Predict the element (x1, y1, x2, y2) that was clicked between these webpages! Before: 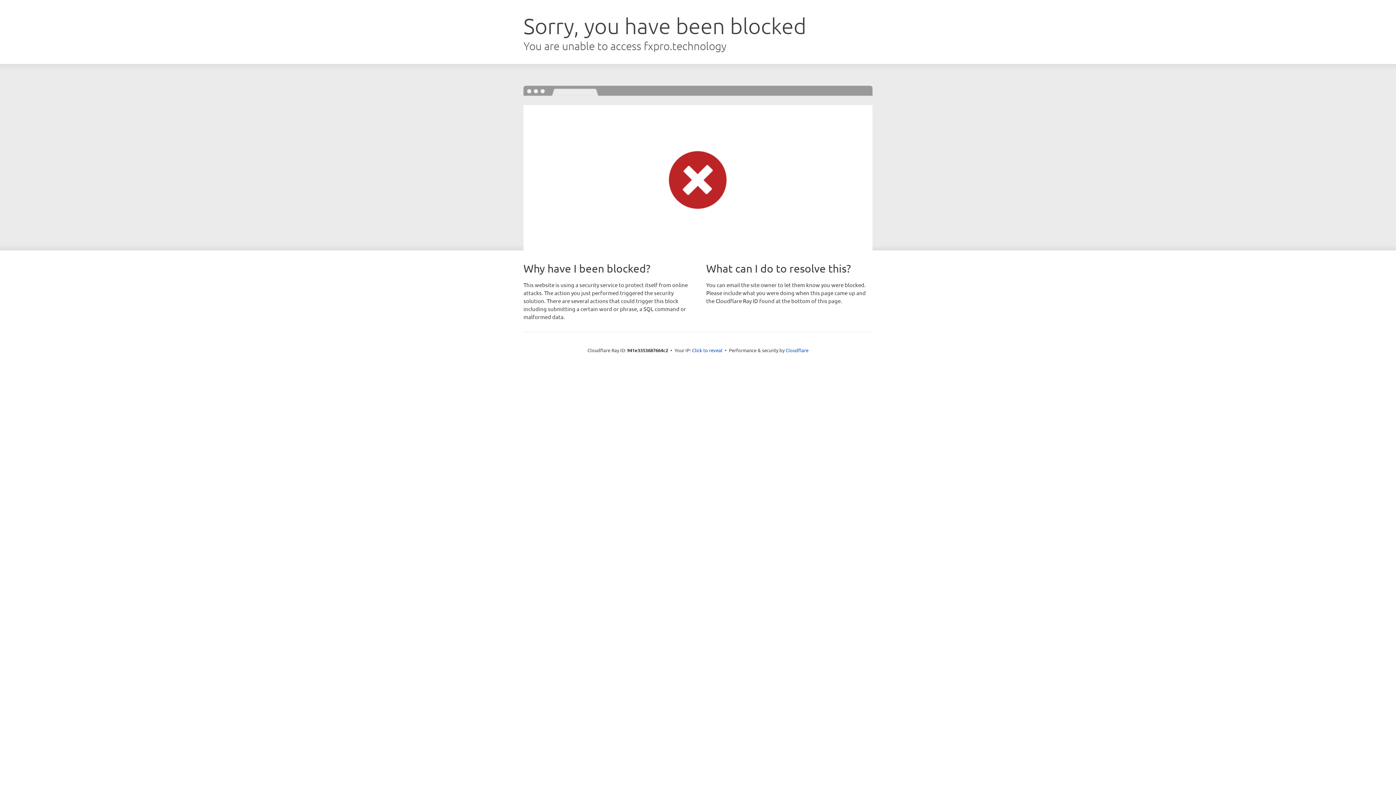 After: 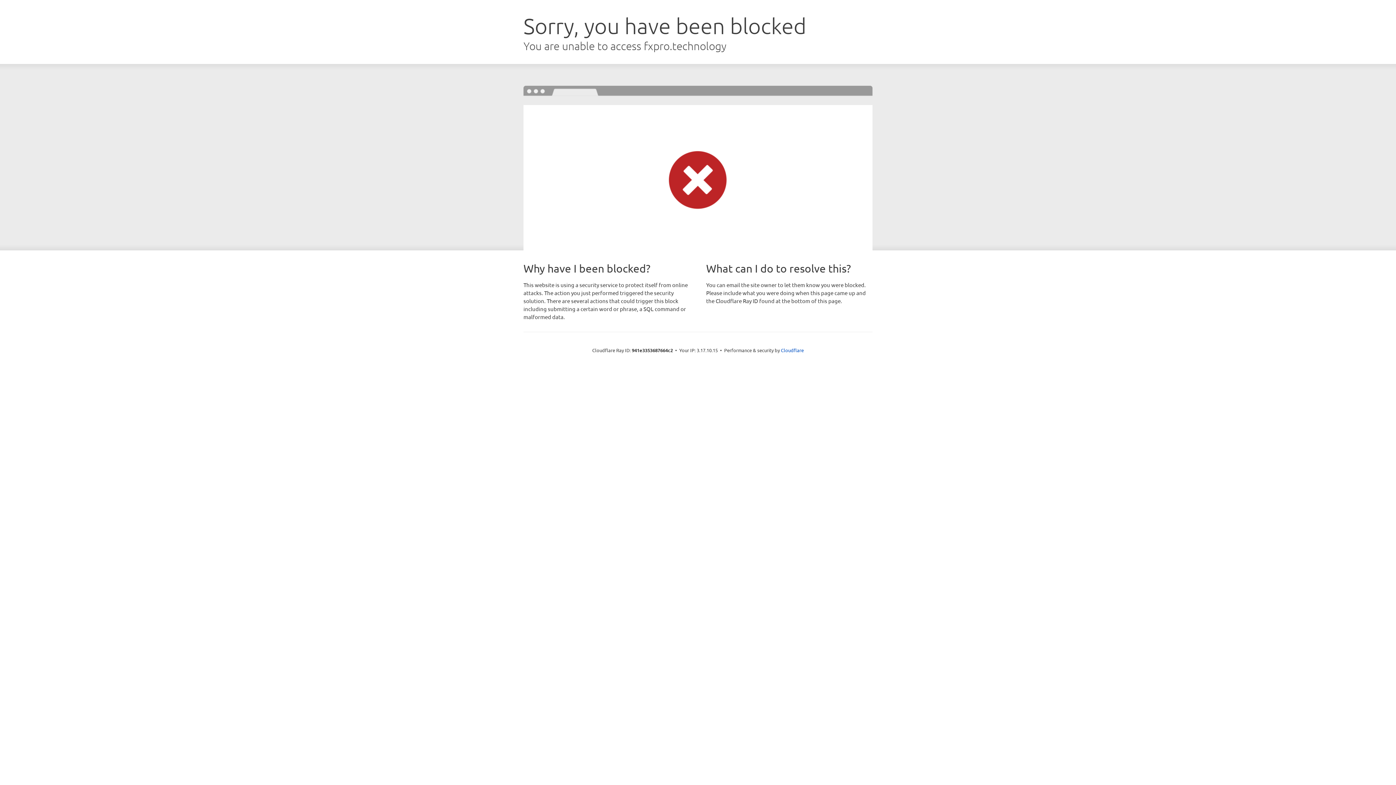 Action: bbox: (692, 346, 722, 353) label: Click to reveal